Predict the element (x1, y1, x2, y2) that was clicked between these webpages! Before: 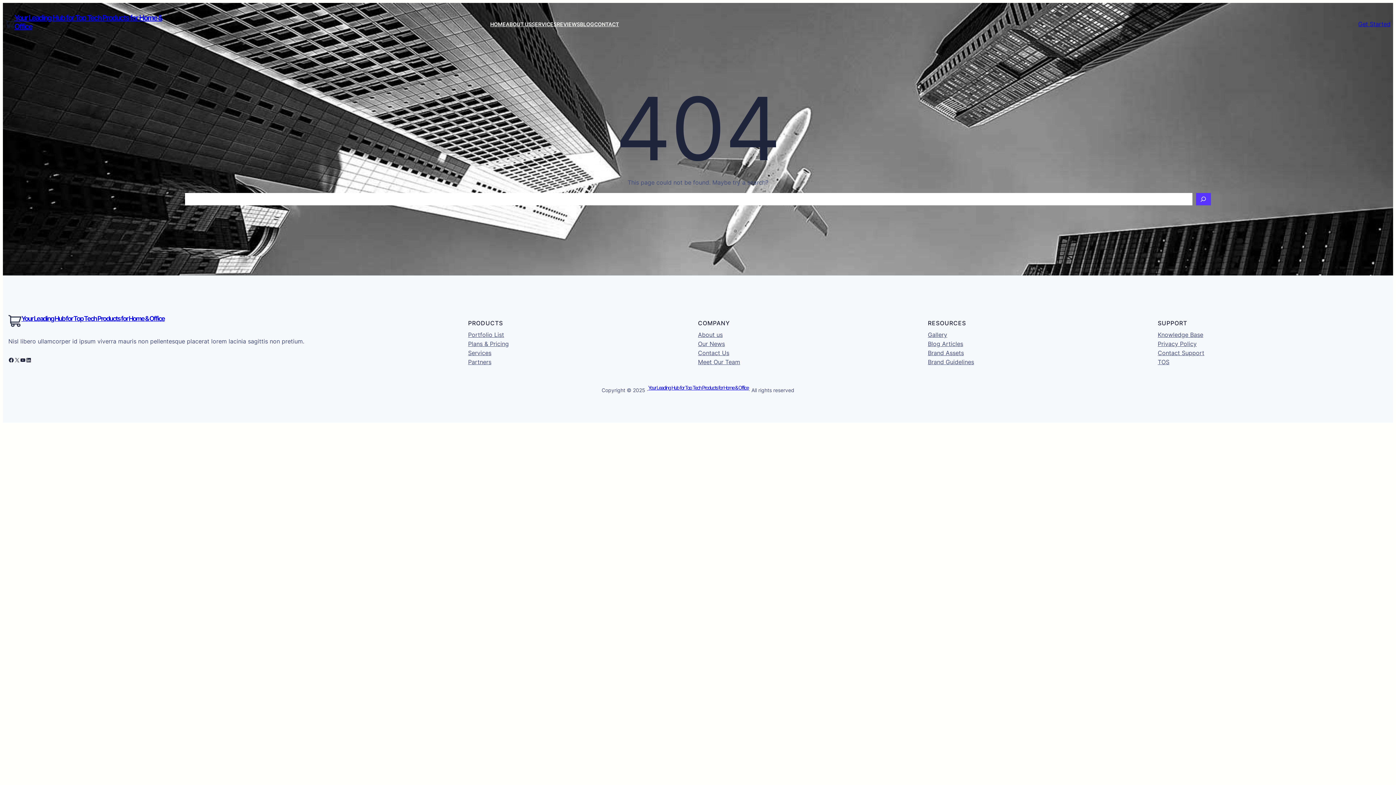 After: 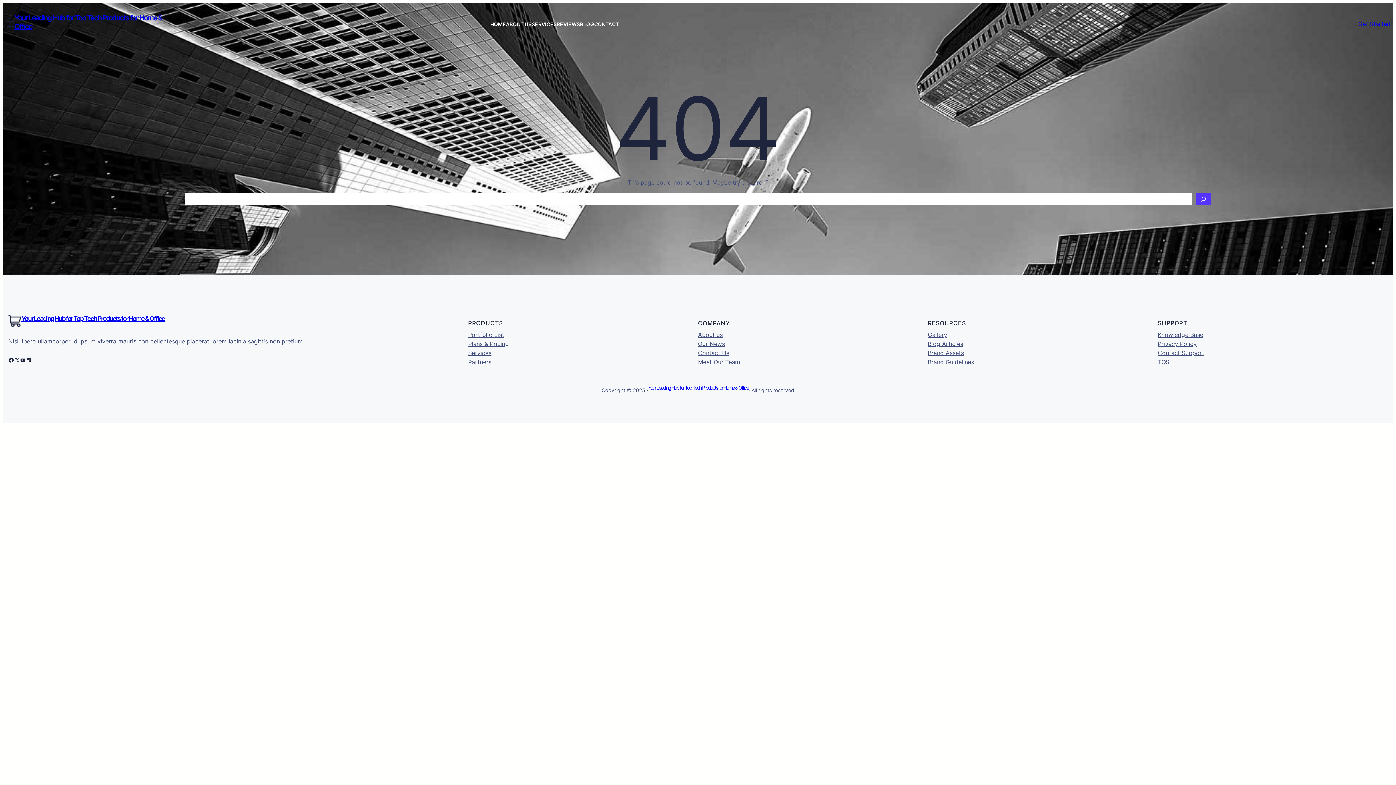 Action: bbox: (468, 348, 491, 357) label: Services